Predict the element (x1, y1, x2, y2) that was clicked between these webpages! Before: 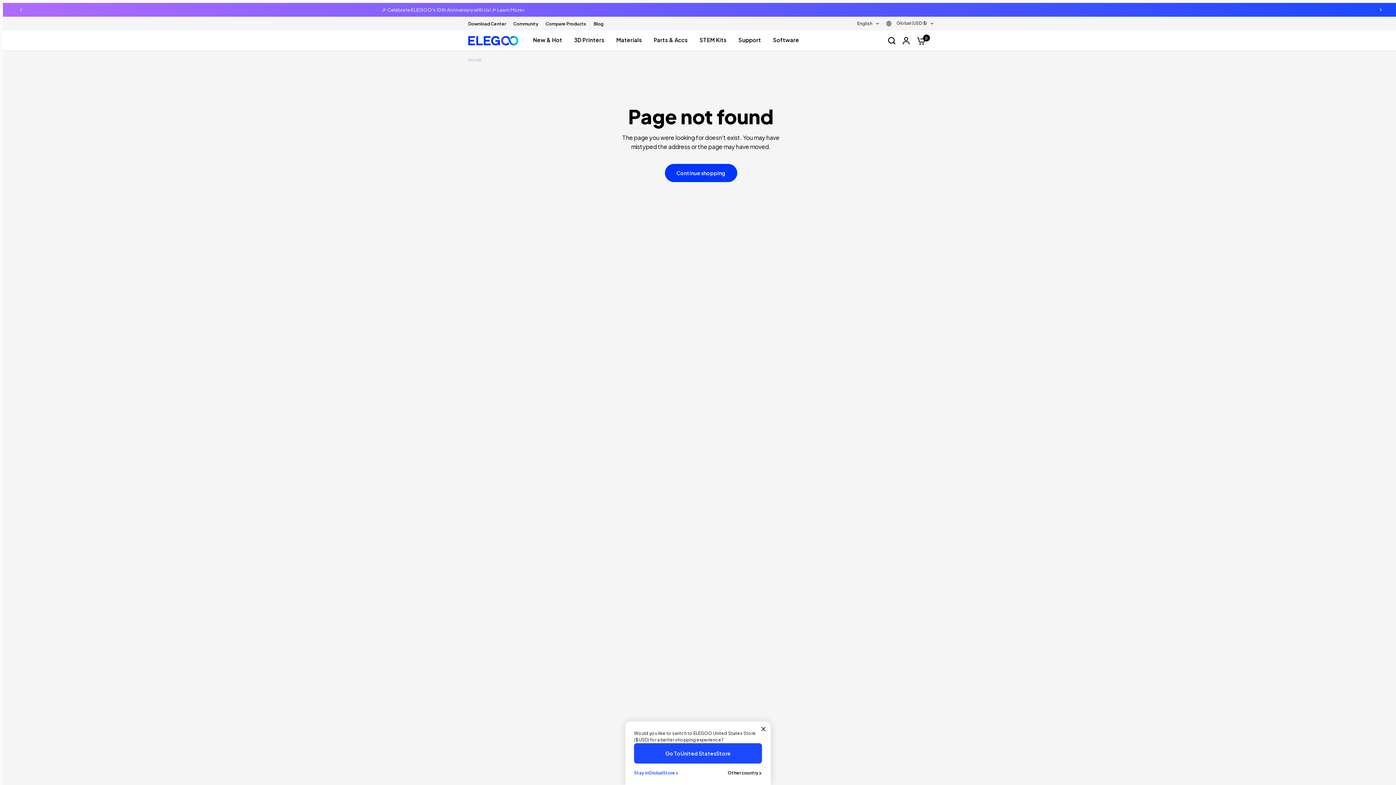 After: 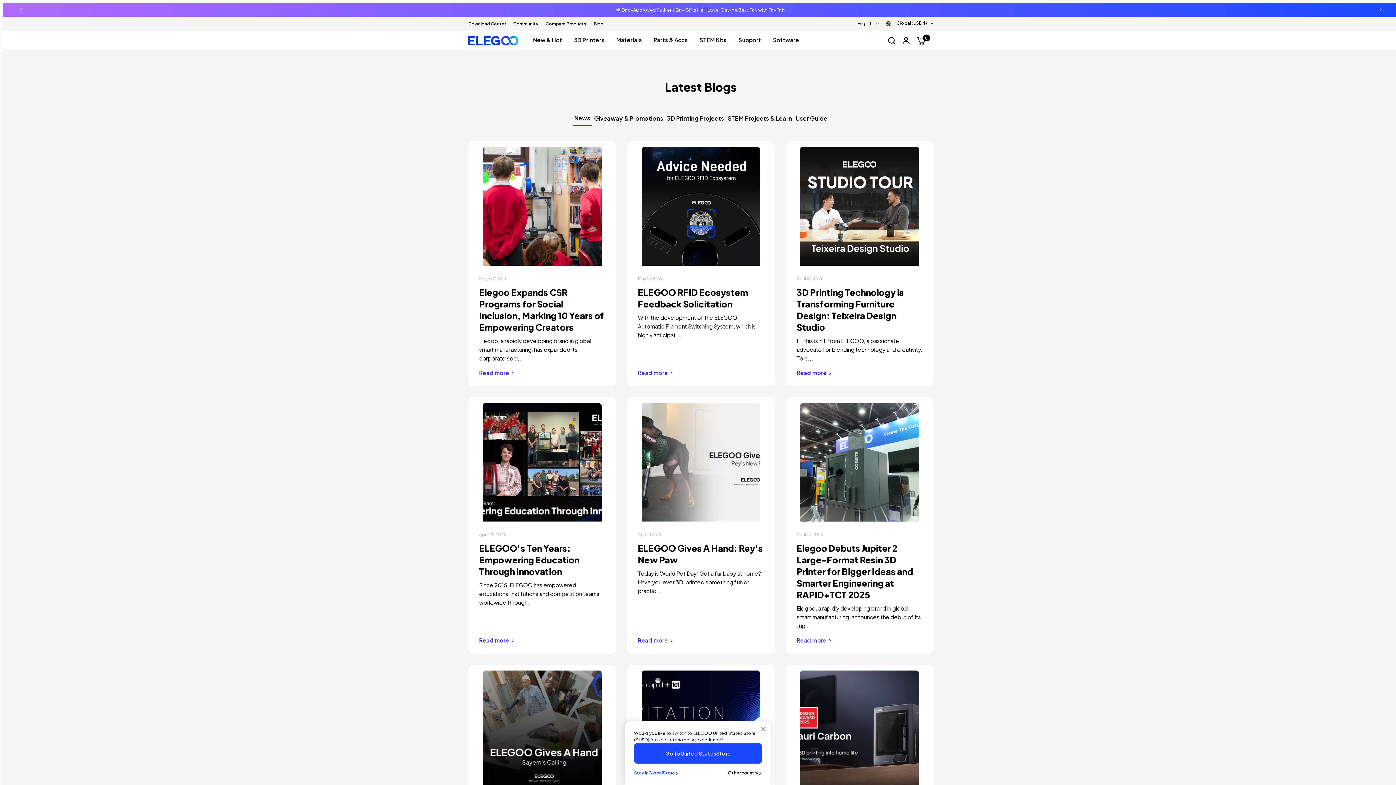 Action: bbox: (593, 20, 603, 27) label: Blog